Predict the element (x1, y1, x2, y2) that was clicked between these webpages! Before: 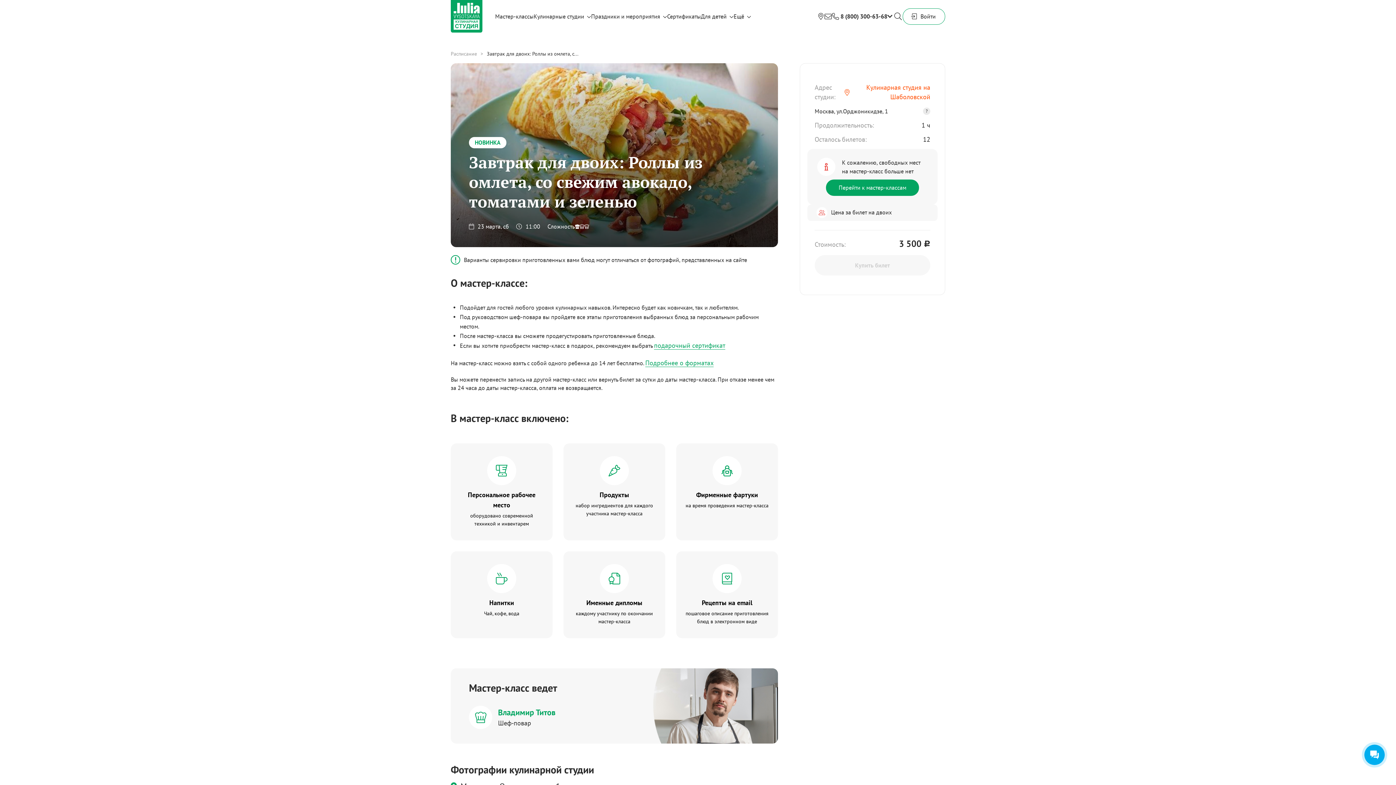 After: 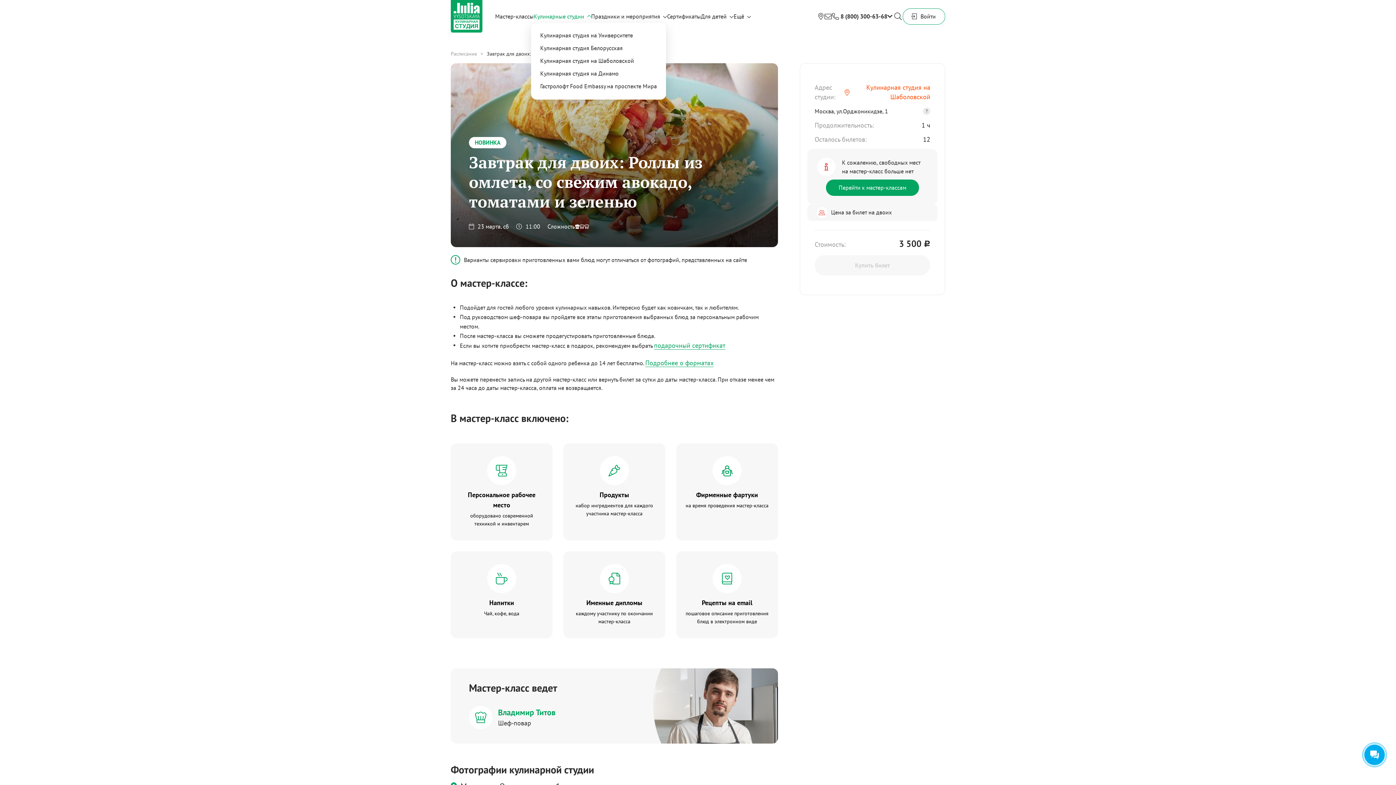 Action: label: Кулинарные студии bbox: (533, 8, 584, 24)